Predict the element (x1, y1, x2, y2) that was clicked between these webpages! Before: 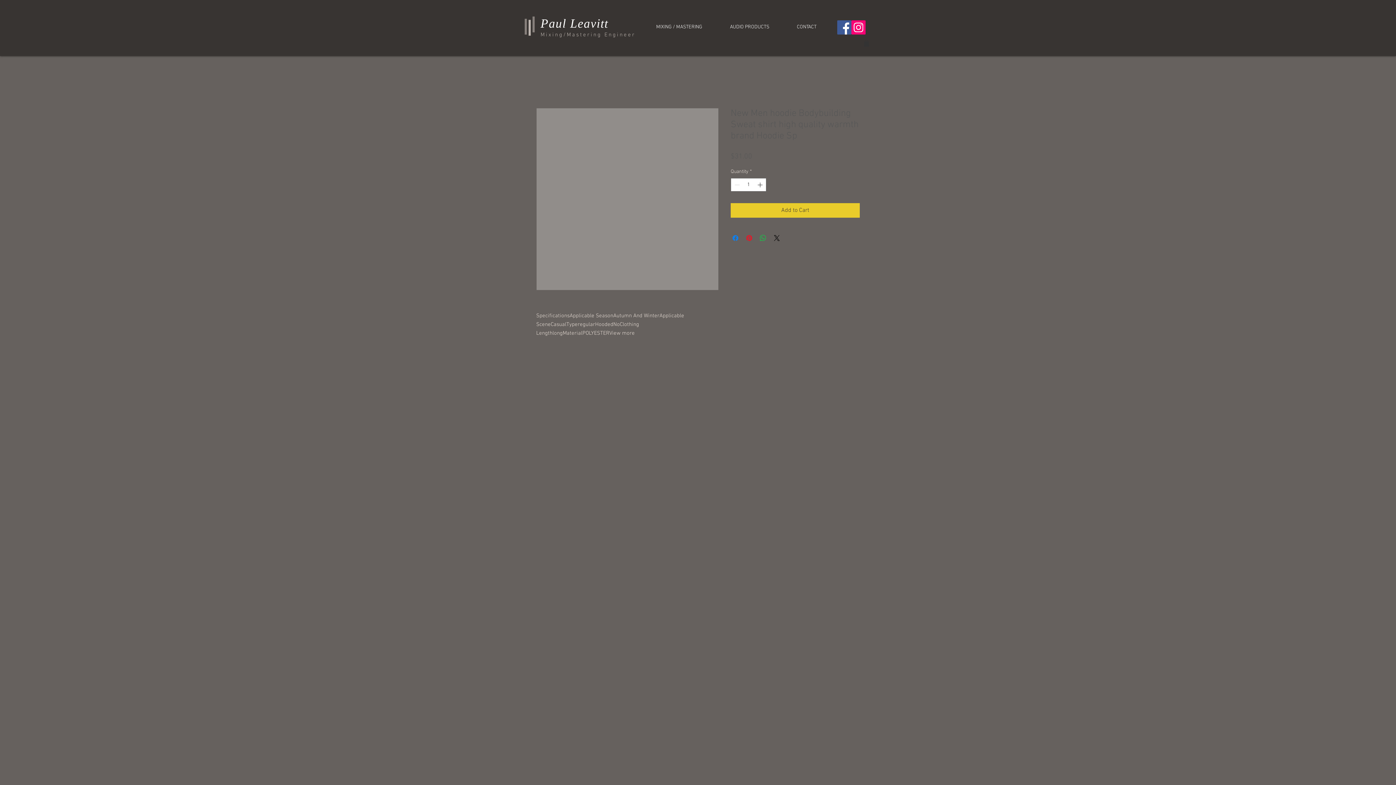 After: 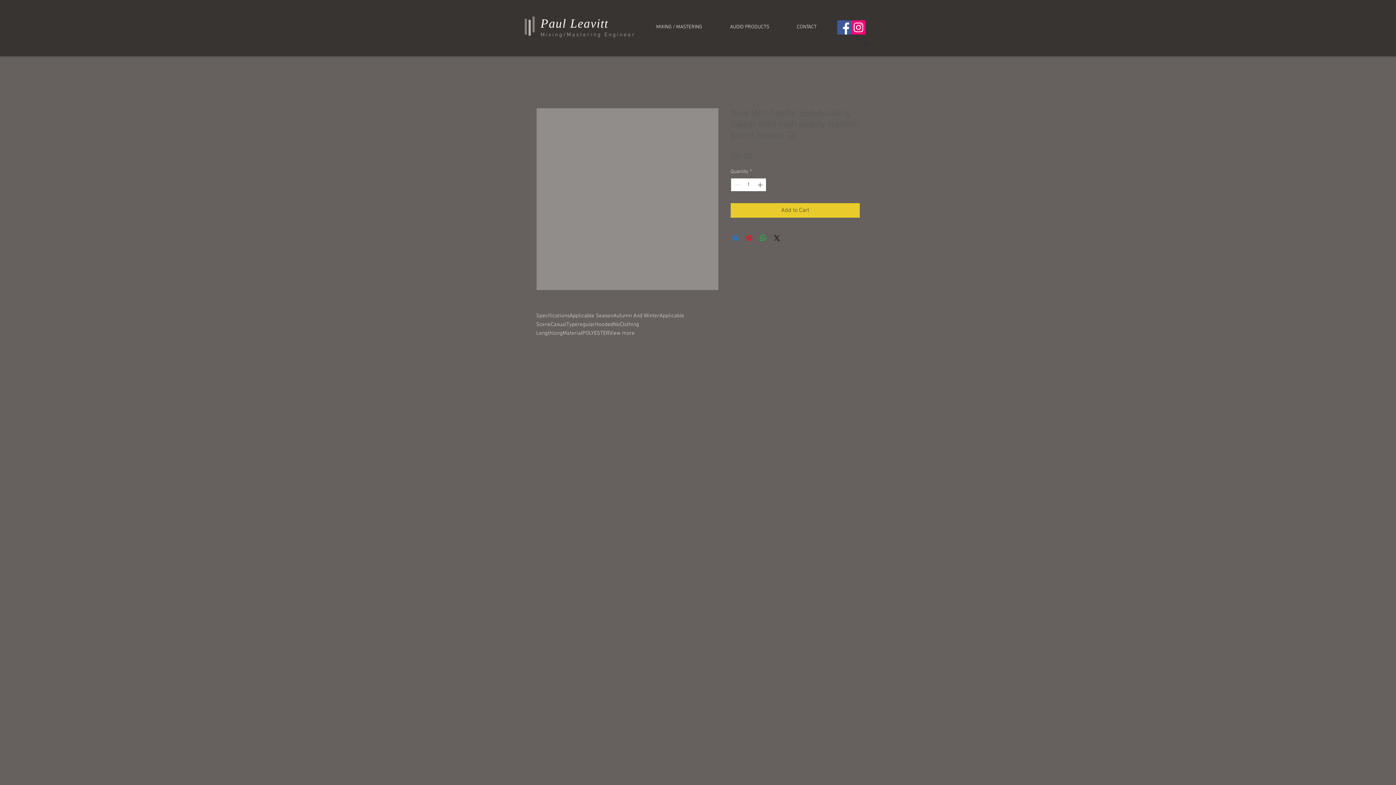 Action: label: Share on Facebook bbox: (731, 233, 740, 242)